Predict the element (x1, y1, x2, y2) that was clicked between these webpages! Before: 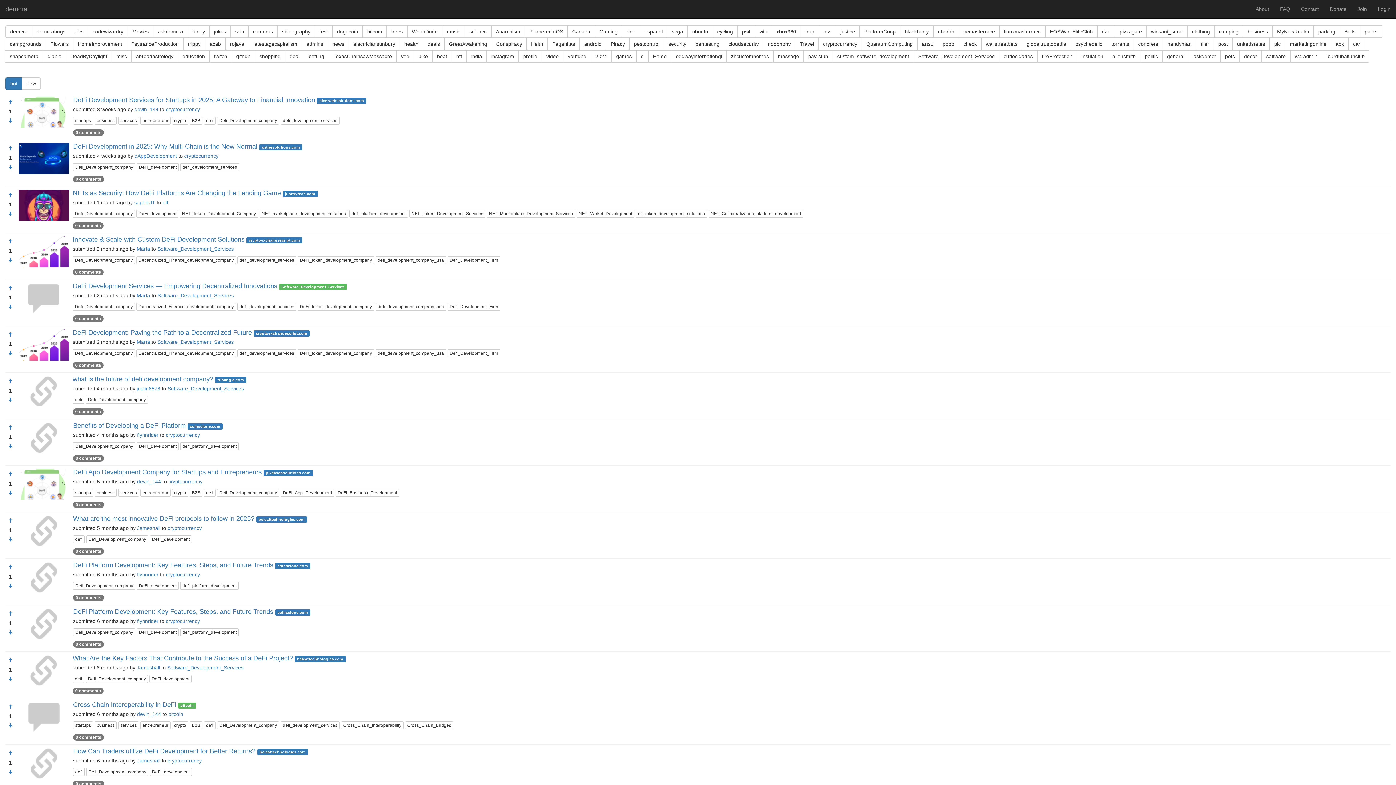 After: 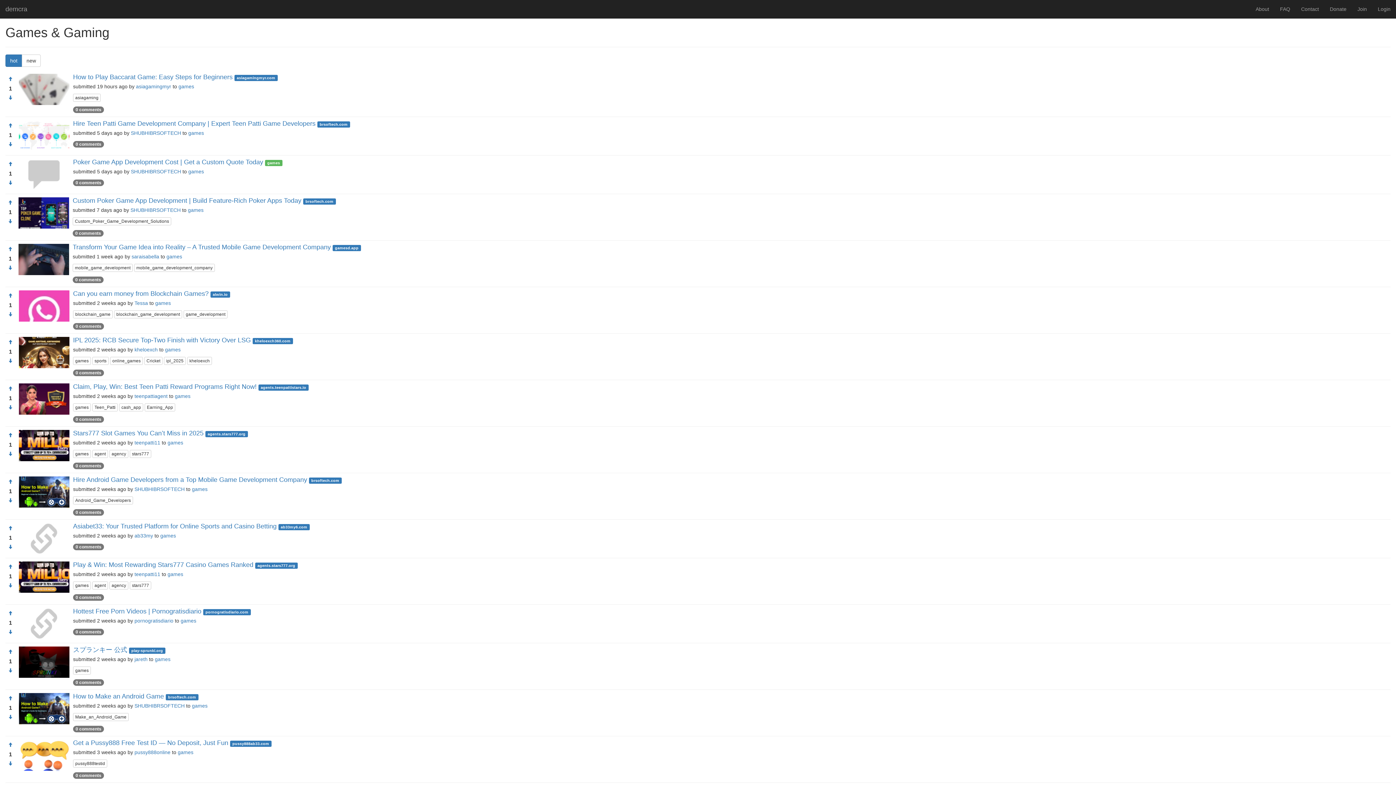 Action: label: games bbox: (611, 50, 636, 62)